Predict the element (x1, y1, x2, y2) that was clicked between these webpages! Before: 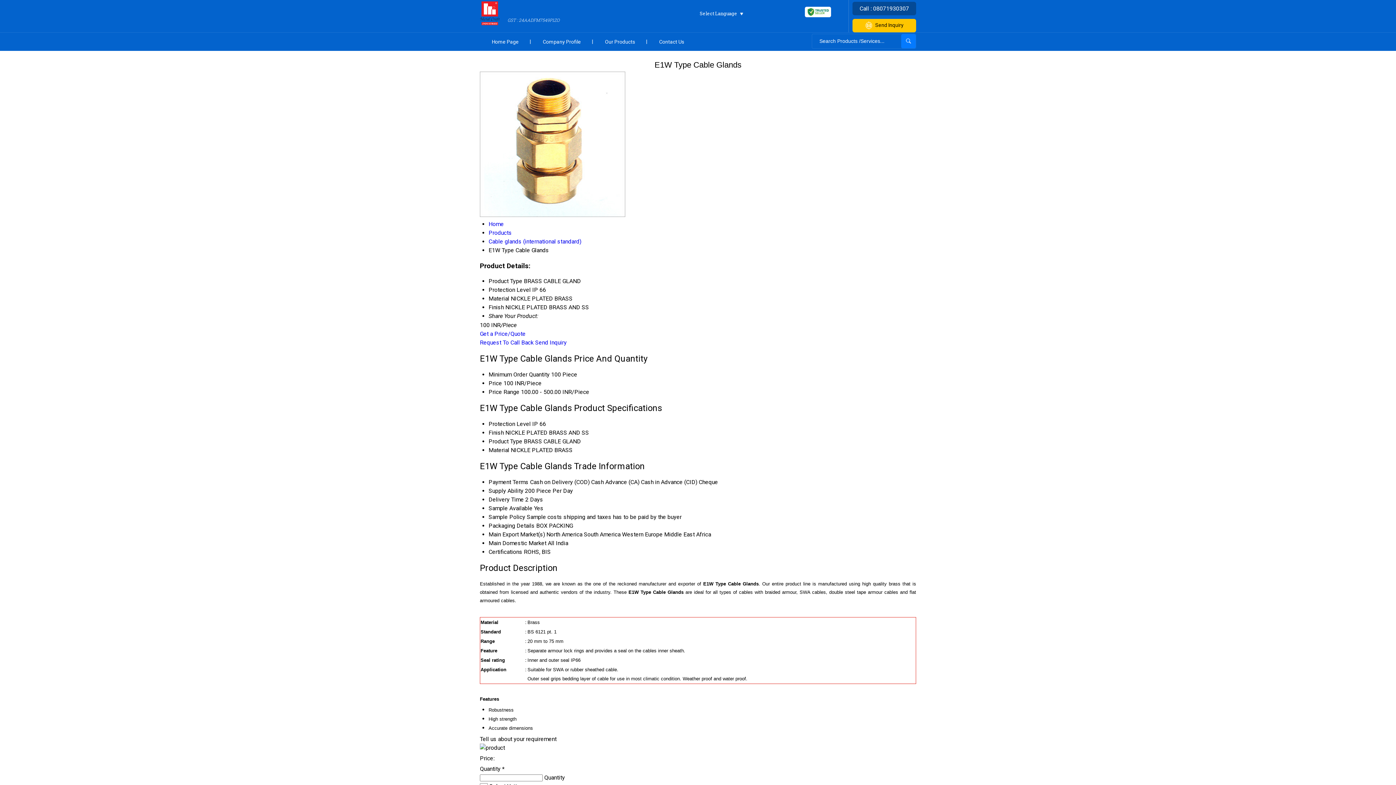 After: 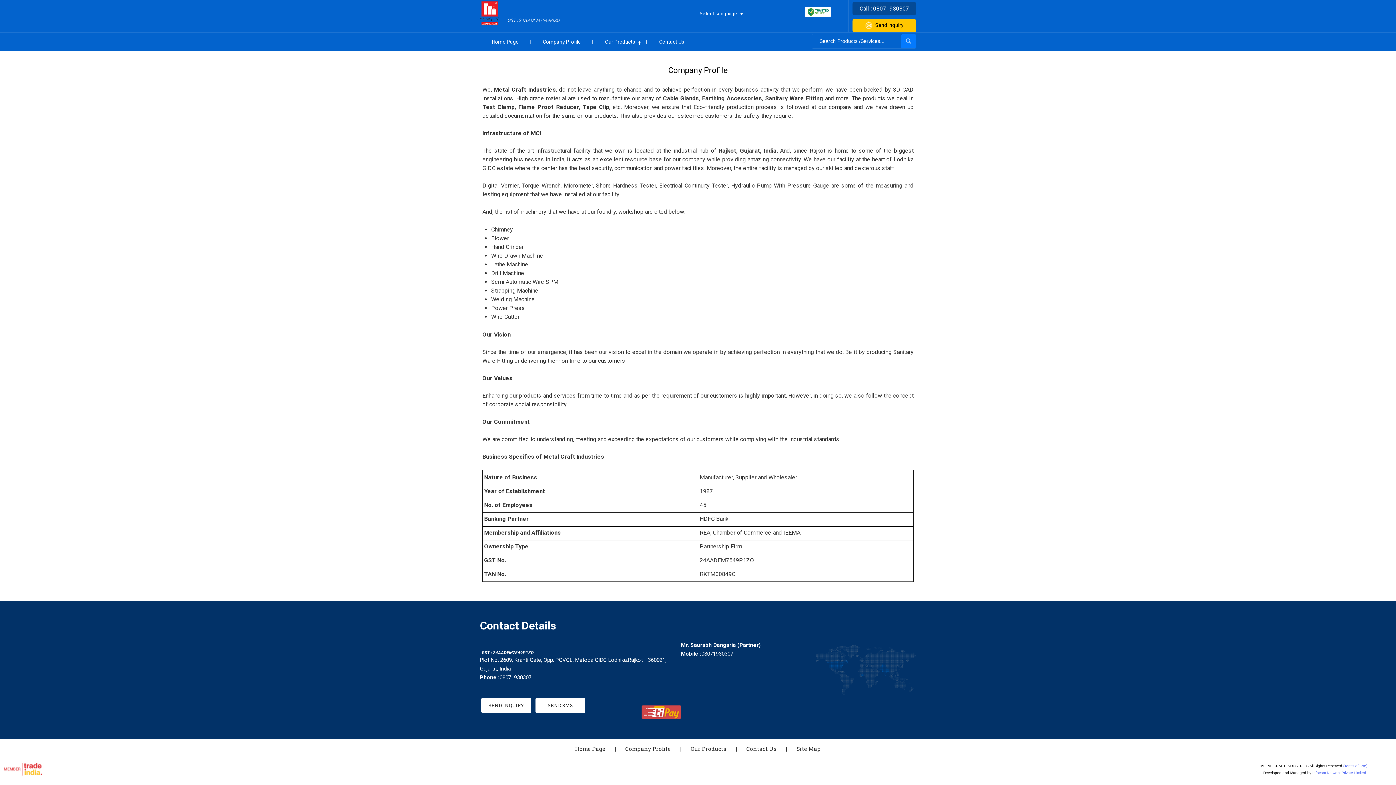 Action: bbox: (530, 32, 593, 50) label: Company Profile